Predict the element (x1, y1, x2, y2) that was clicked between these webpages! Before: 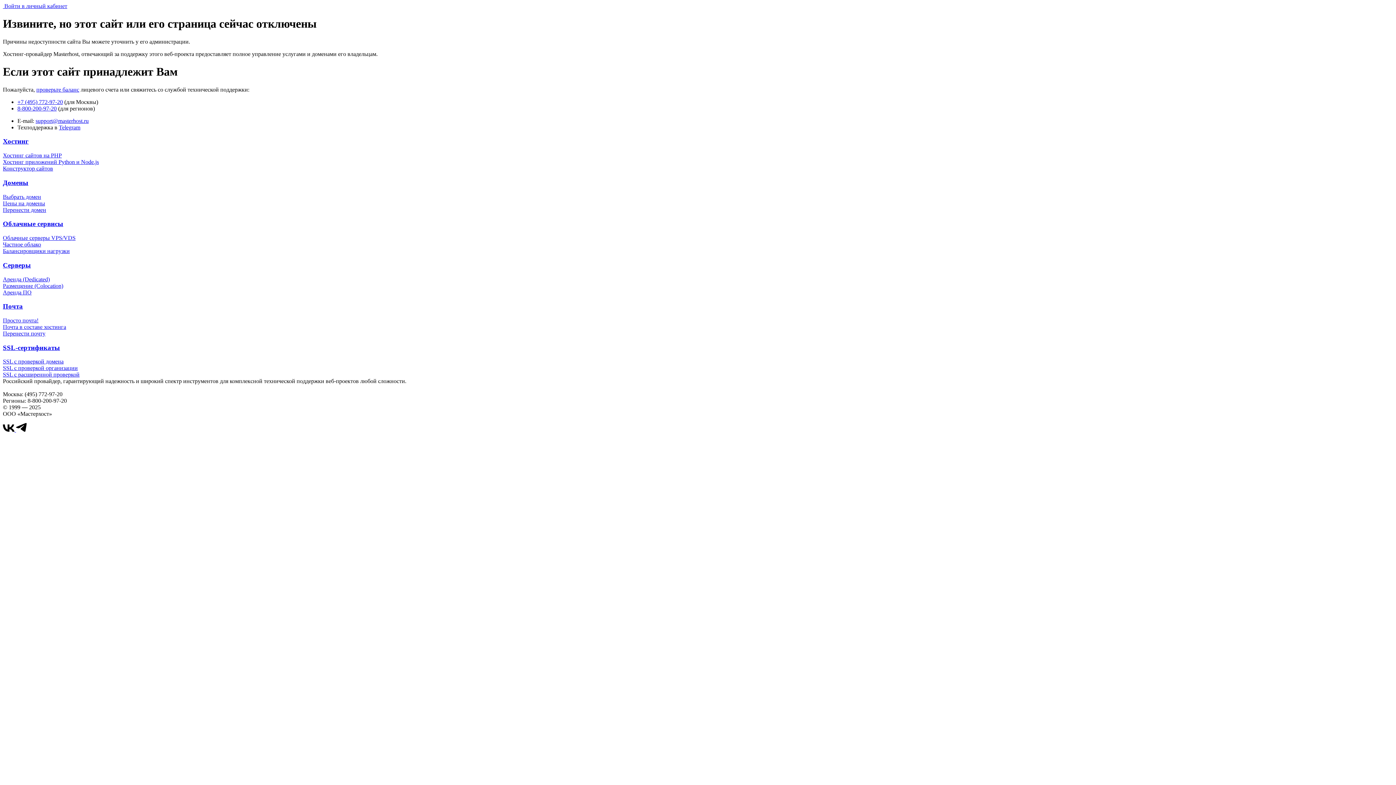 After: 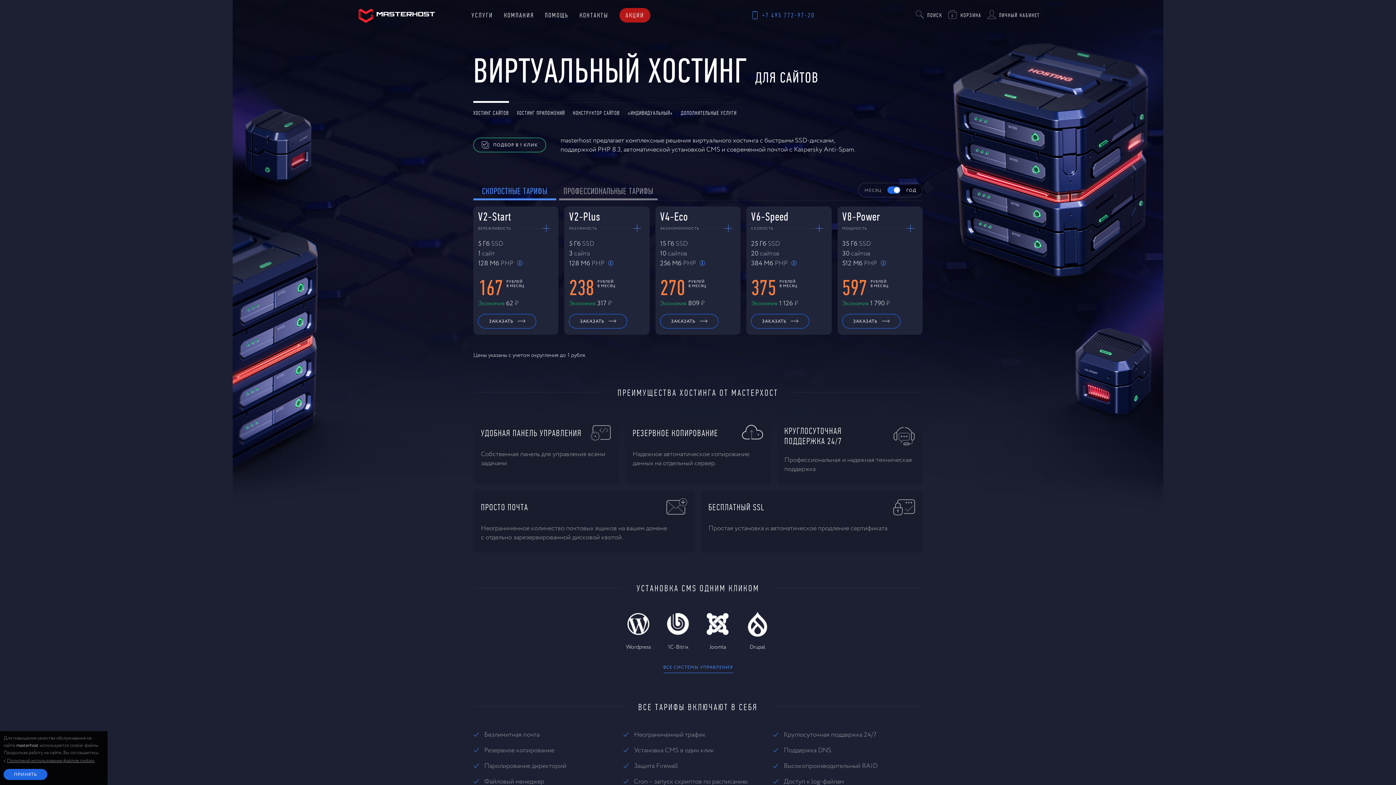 Action: label: Хостинг сайтов на PHP bbox: (2, 152, 61, 158)